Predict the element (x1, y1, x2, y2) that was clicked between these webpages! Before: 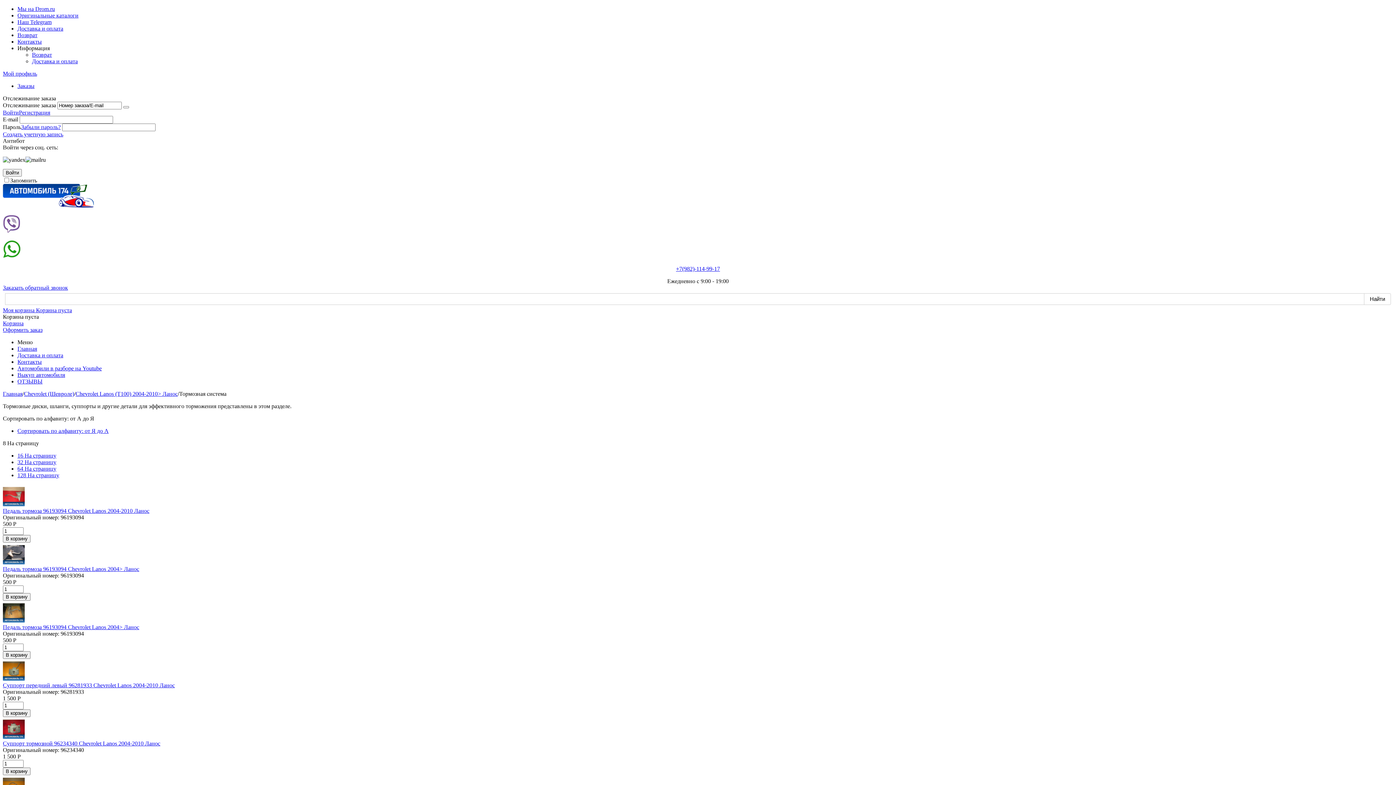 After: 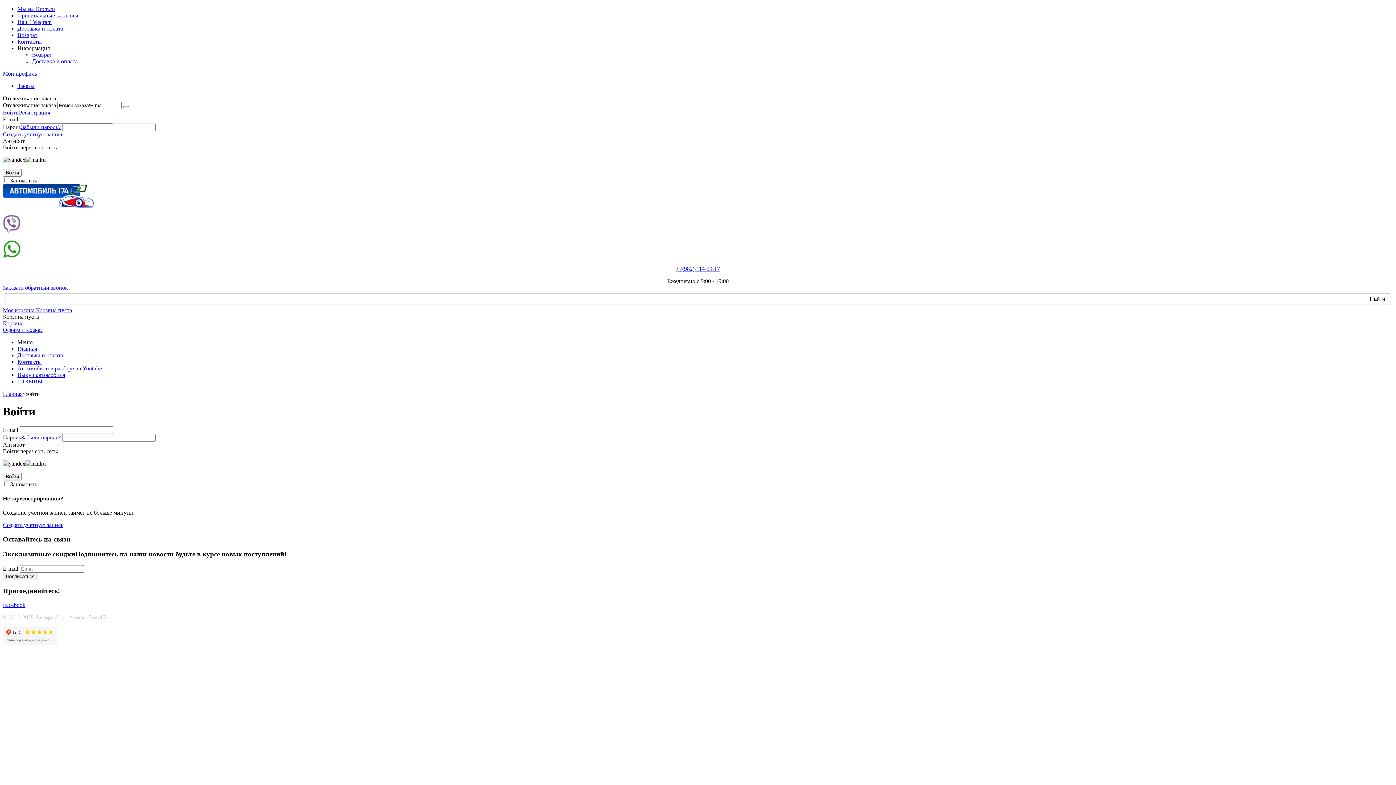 Action: bbox: (17, 82, 34, 89) label: Заказы